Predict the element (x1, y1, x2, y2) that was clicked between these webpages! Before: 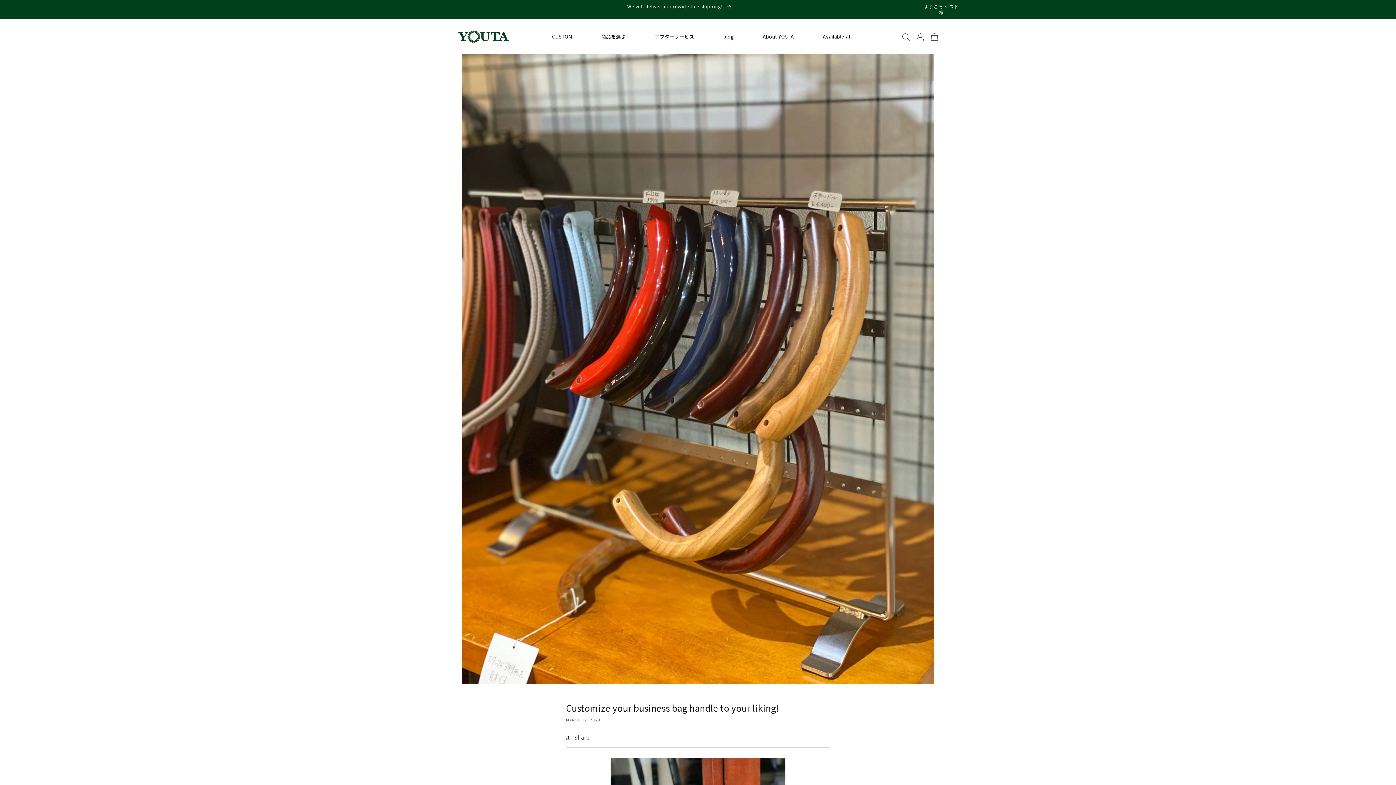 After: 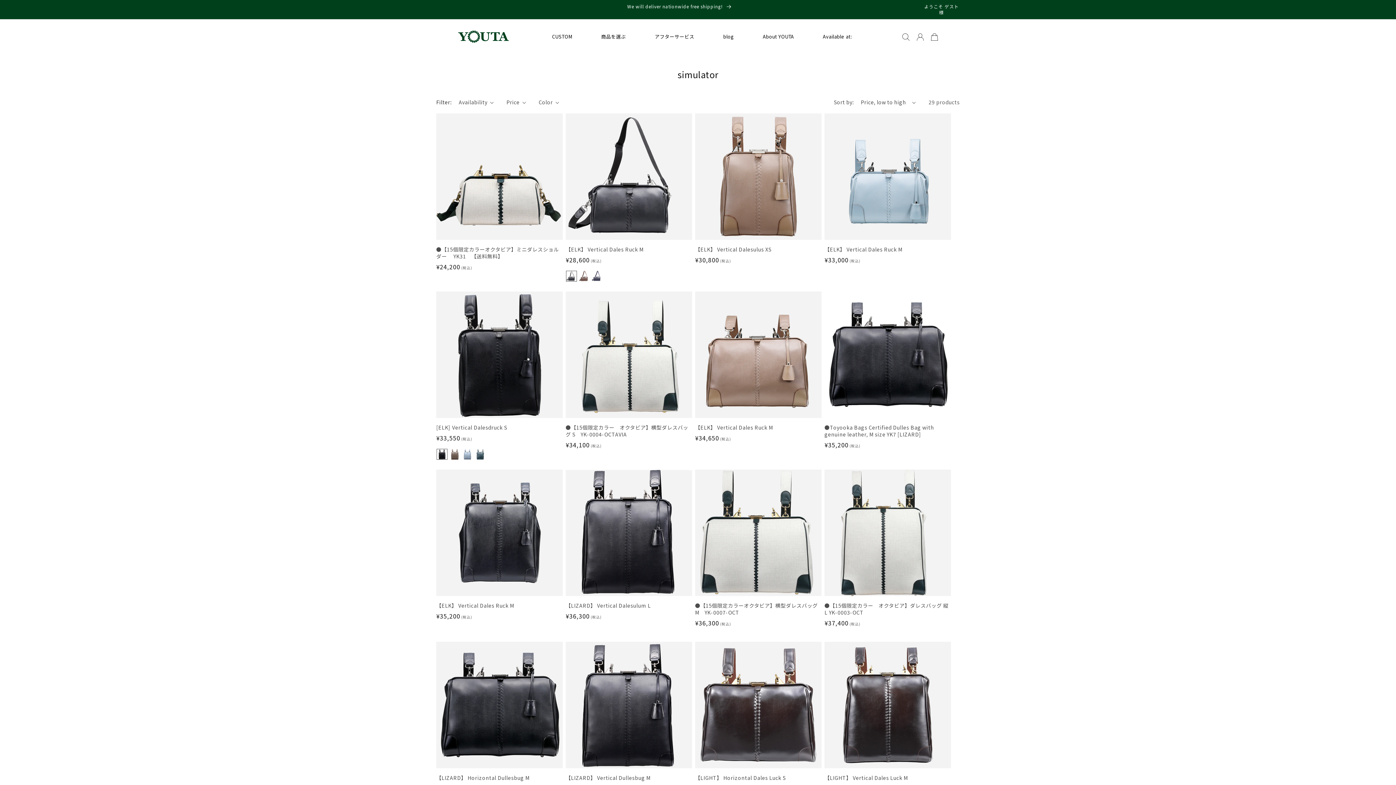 Action: label: CUSTOM bbox: (552, 33, 572, 40)